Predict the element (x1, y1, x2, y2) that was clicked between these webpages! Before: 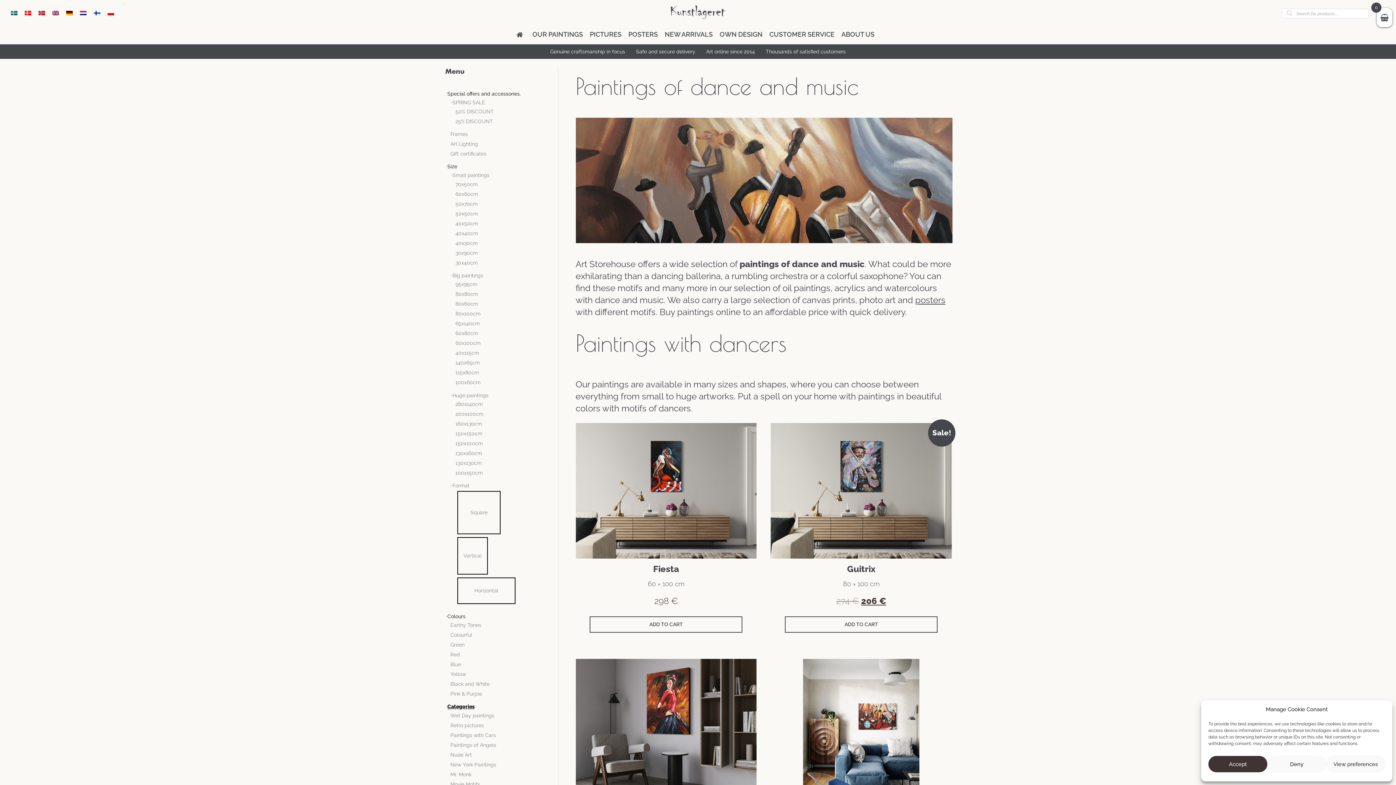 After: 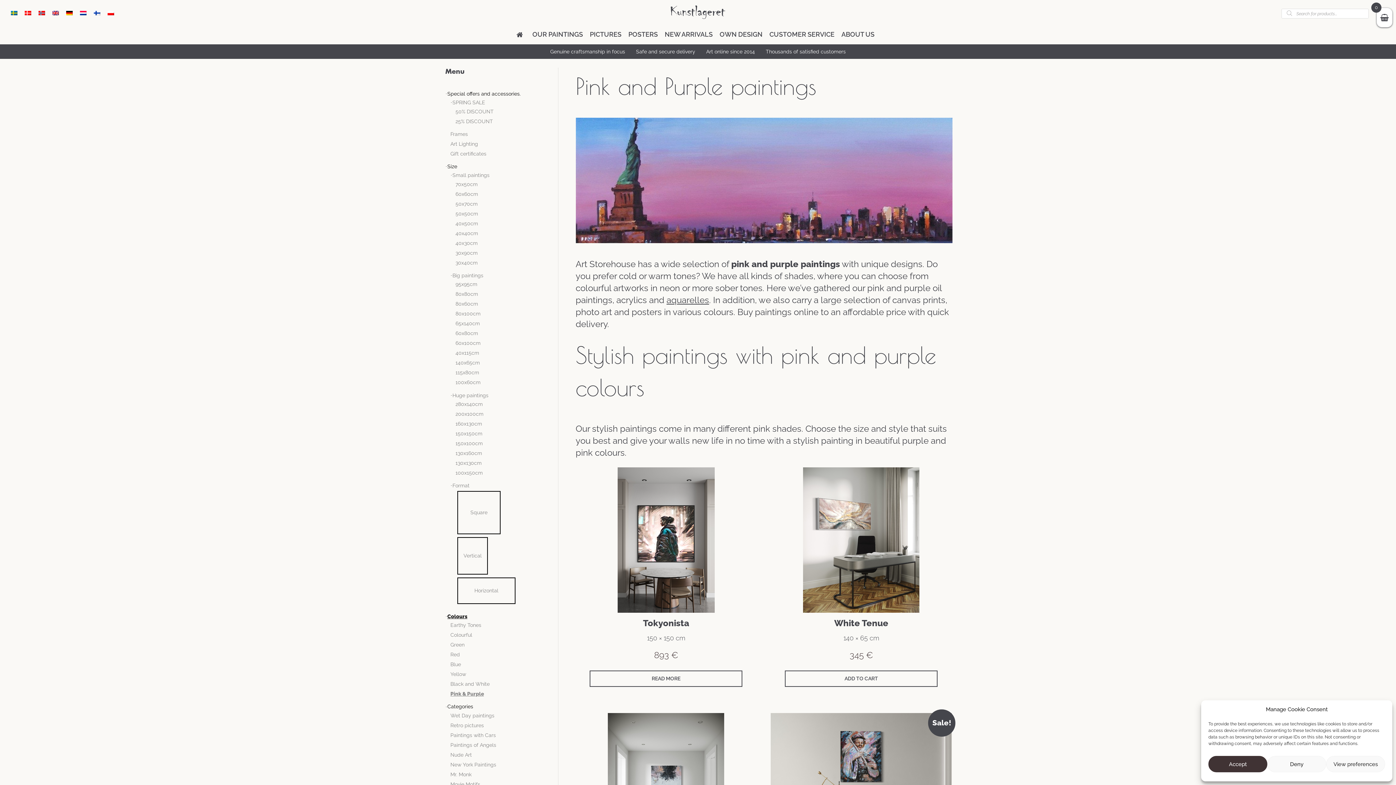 Action: bbox: (448, 691, 551, 697) label: Pink & Purple